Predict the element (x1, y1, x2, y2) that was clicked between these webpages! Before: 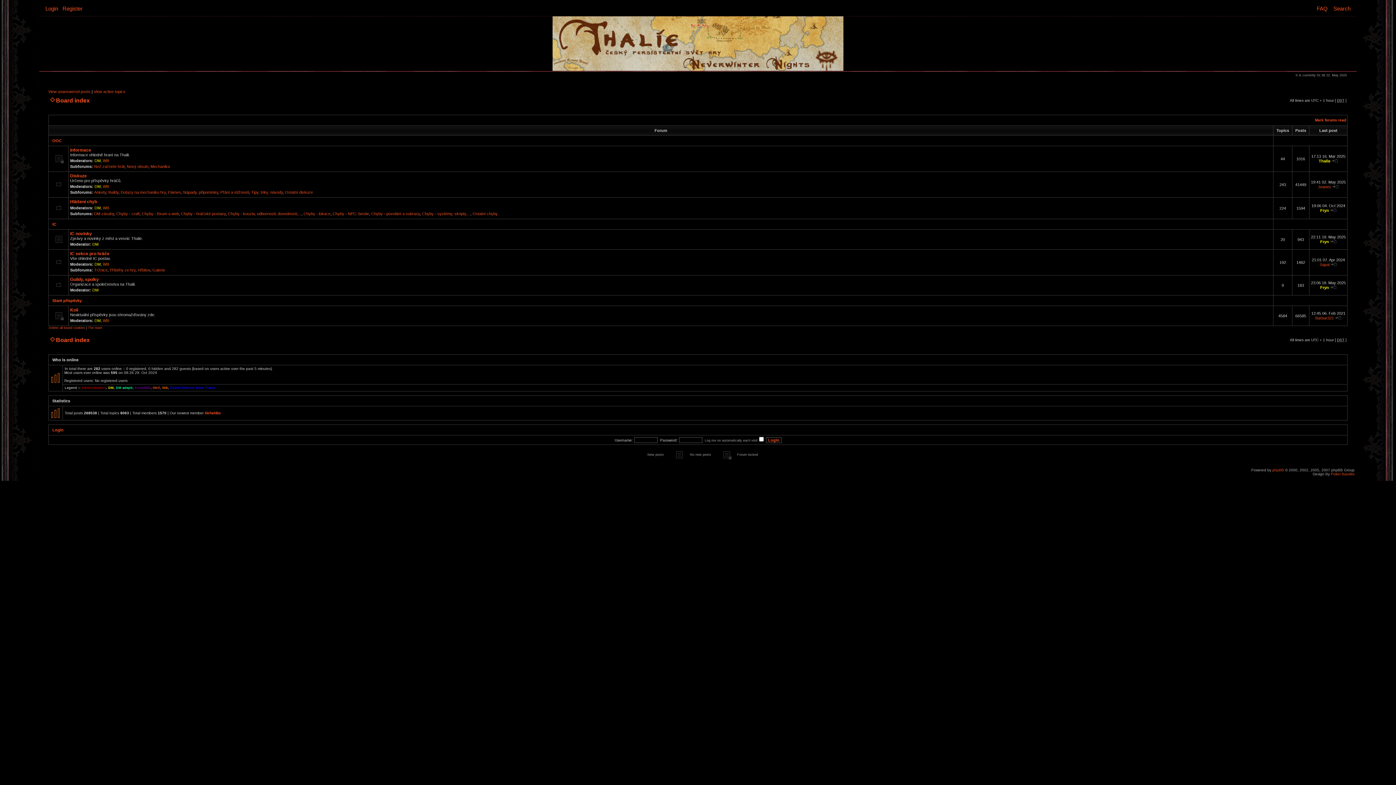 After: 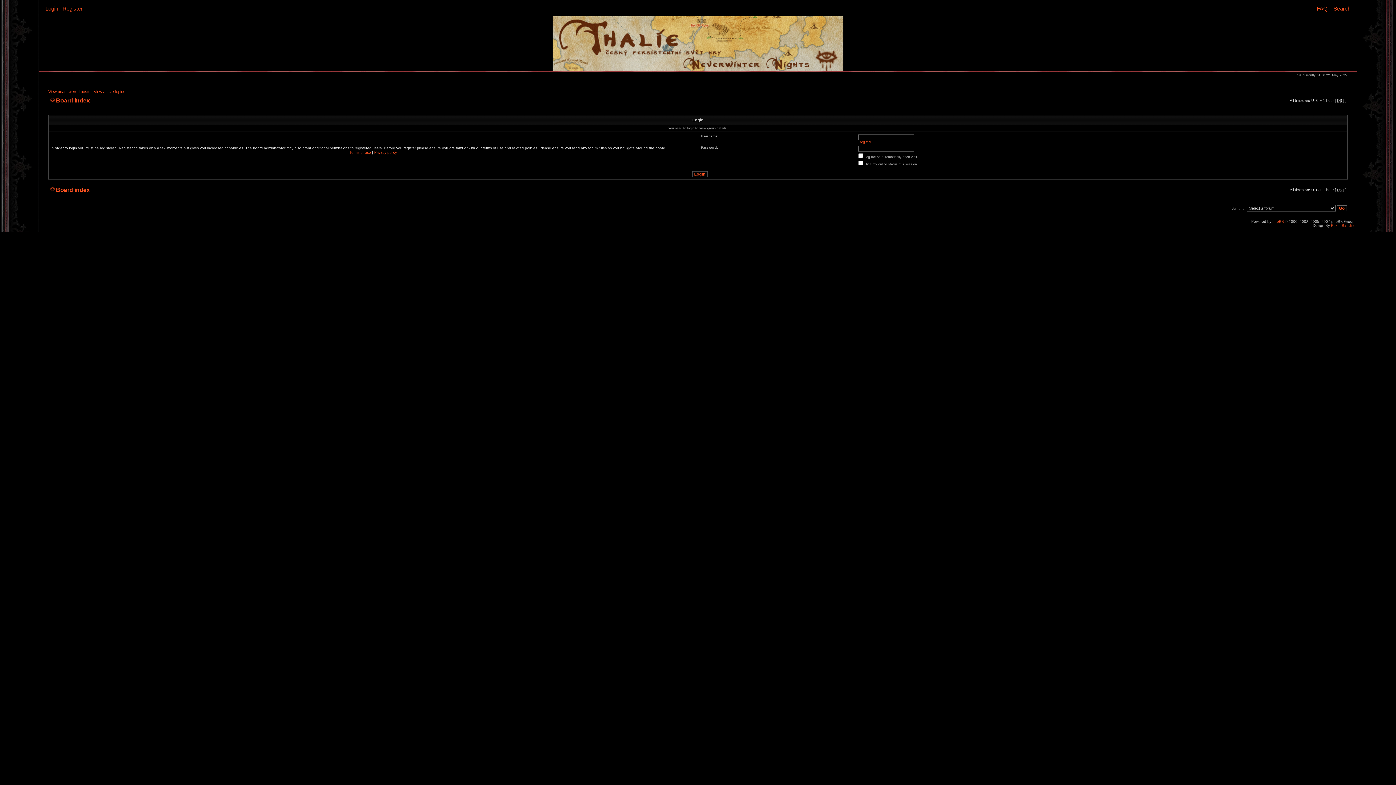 Action: label: DM bbox: (92, 242, 98, 246)